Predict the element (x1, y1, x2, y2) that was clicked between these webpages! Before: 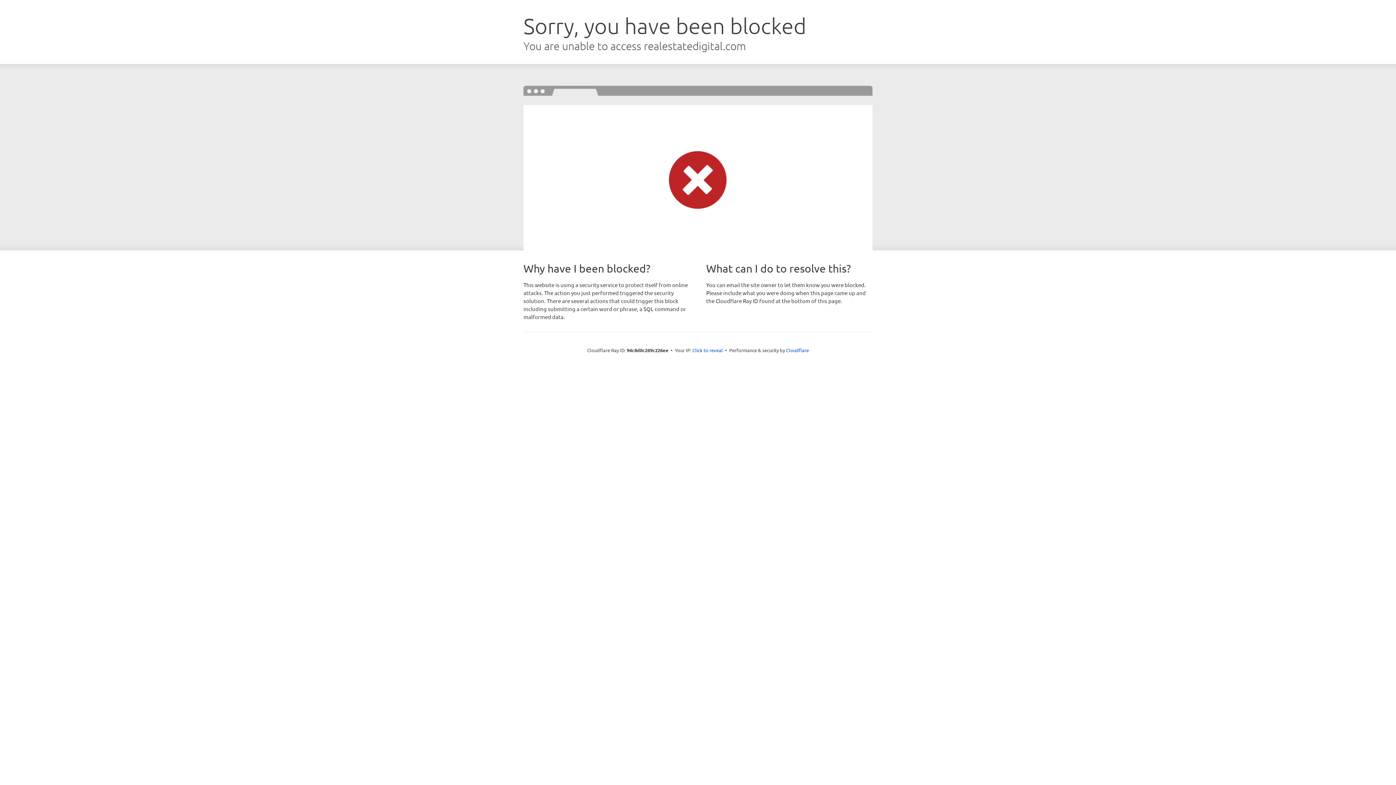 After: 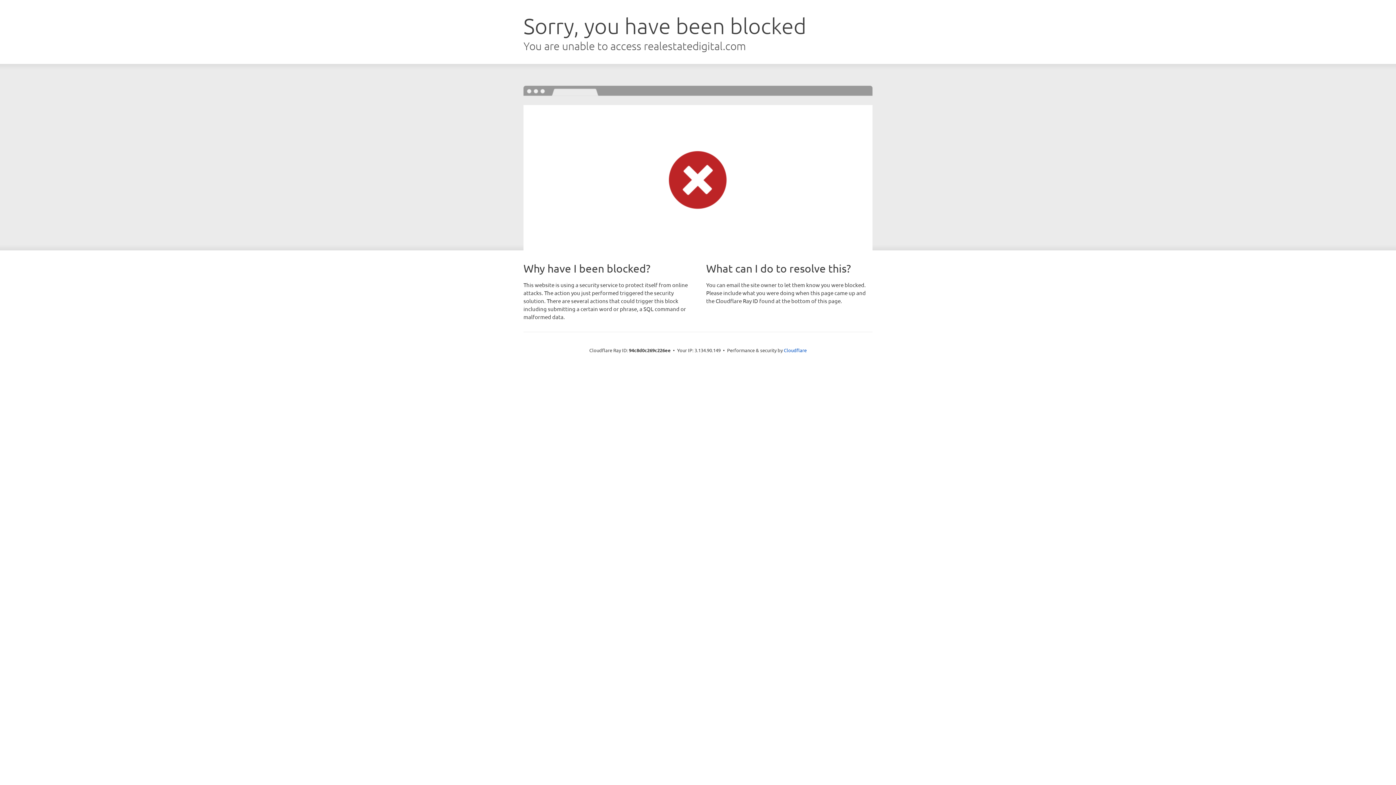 Action: bbox: (692, 346, 723, 353) label: Click to reveal